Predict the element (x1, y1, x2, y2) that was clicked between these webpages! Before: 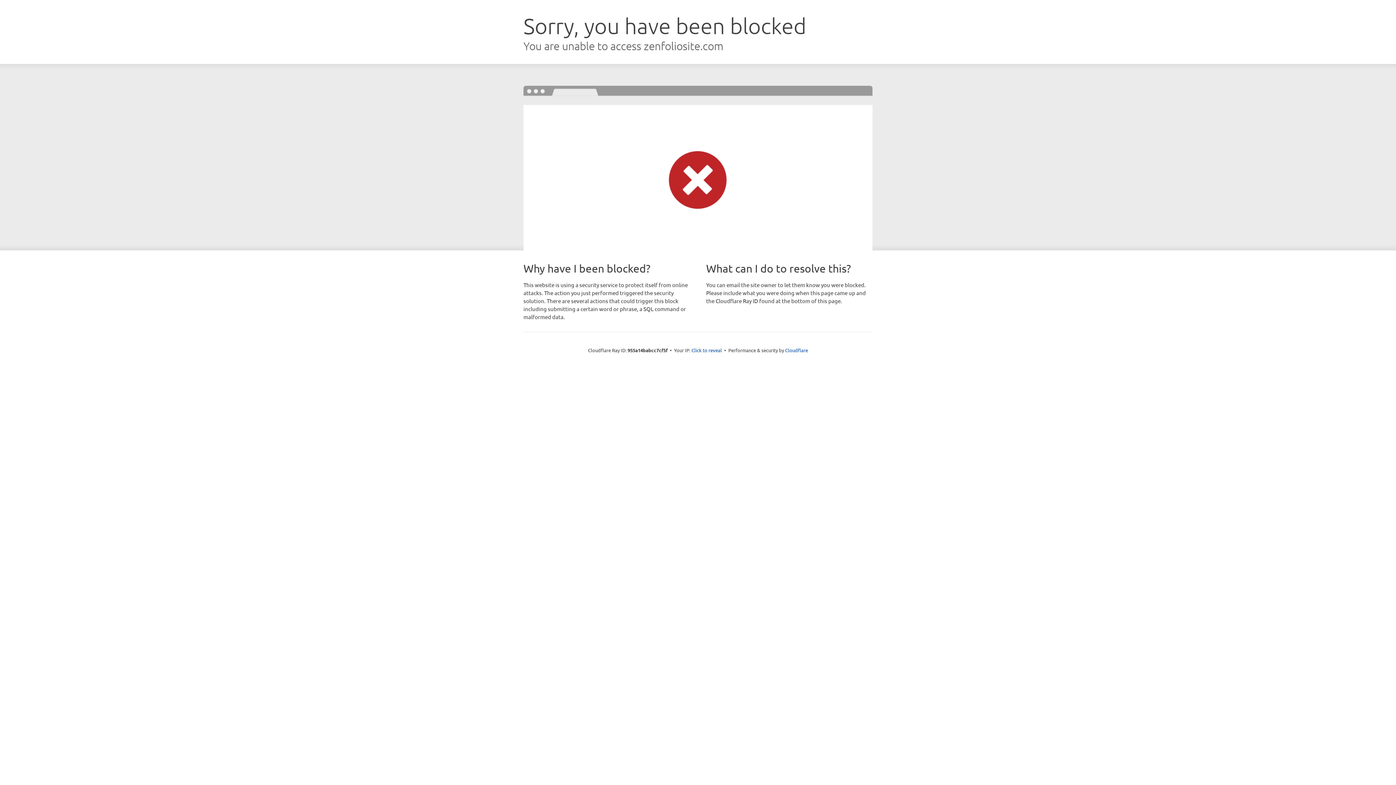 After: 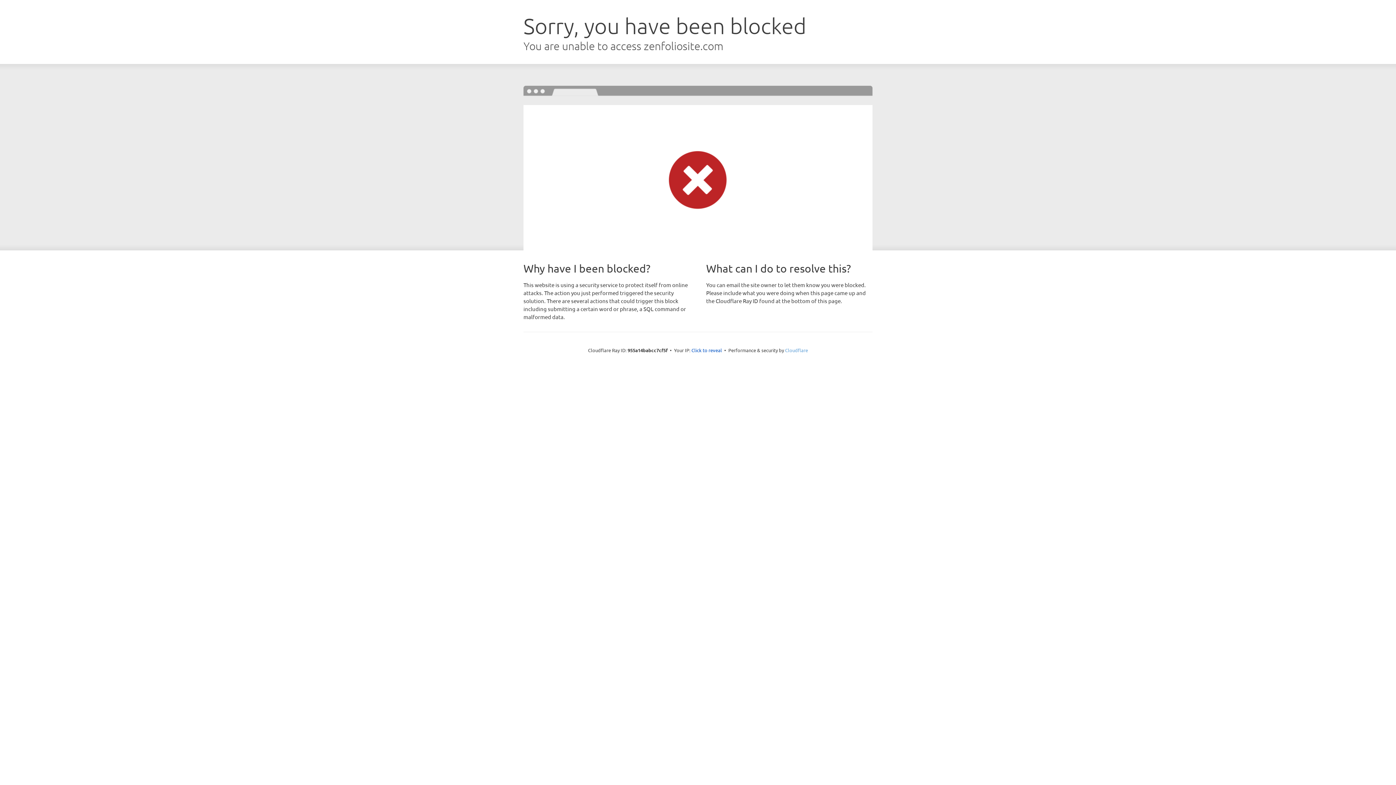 Action: bbox: (785, 347, 808, 353) label: Cloudflare